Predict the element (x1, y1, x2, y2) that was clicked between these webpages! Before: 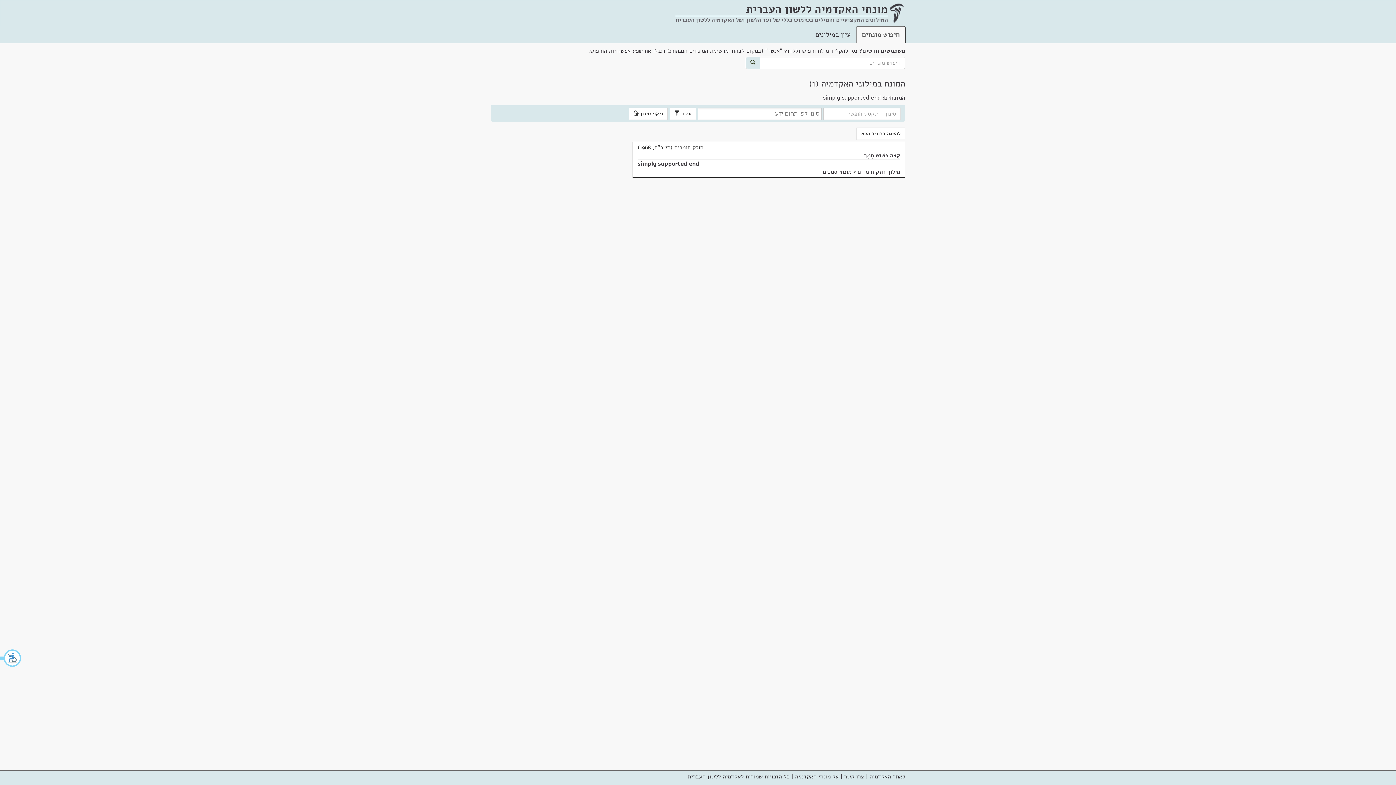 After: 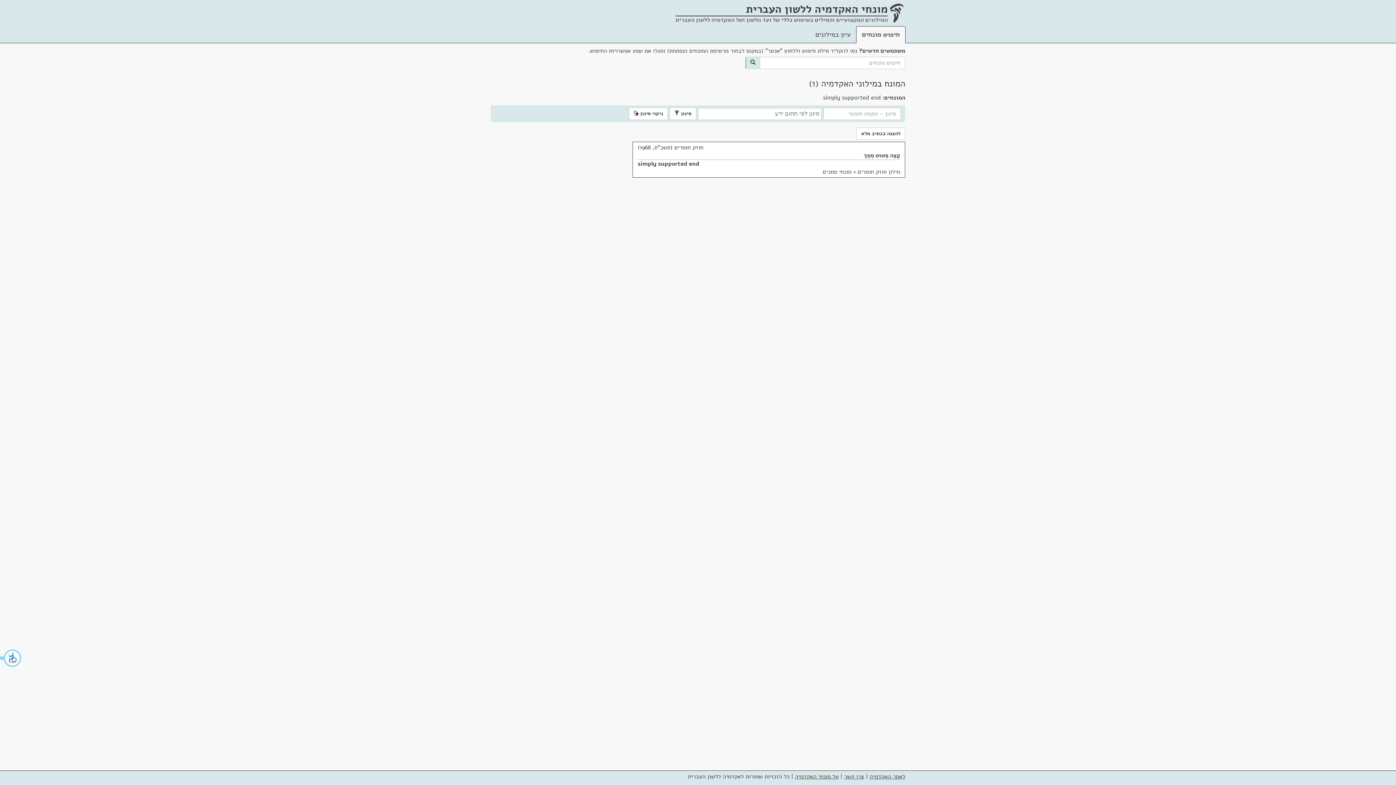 Action: label: simply supported end bbox: (637, 160, 699, 168)